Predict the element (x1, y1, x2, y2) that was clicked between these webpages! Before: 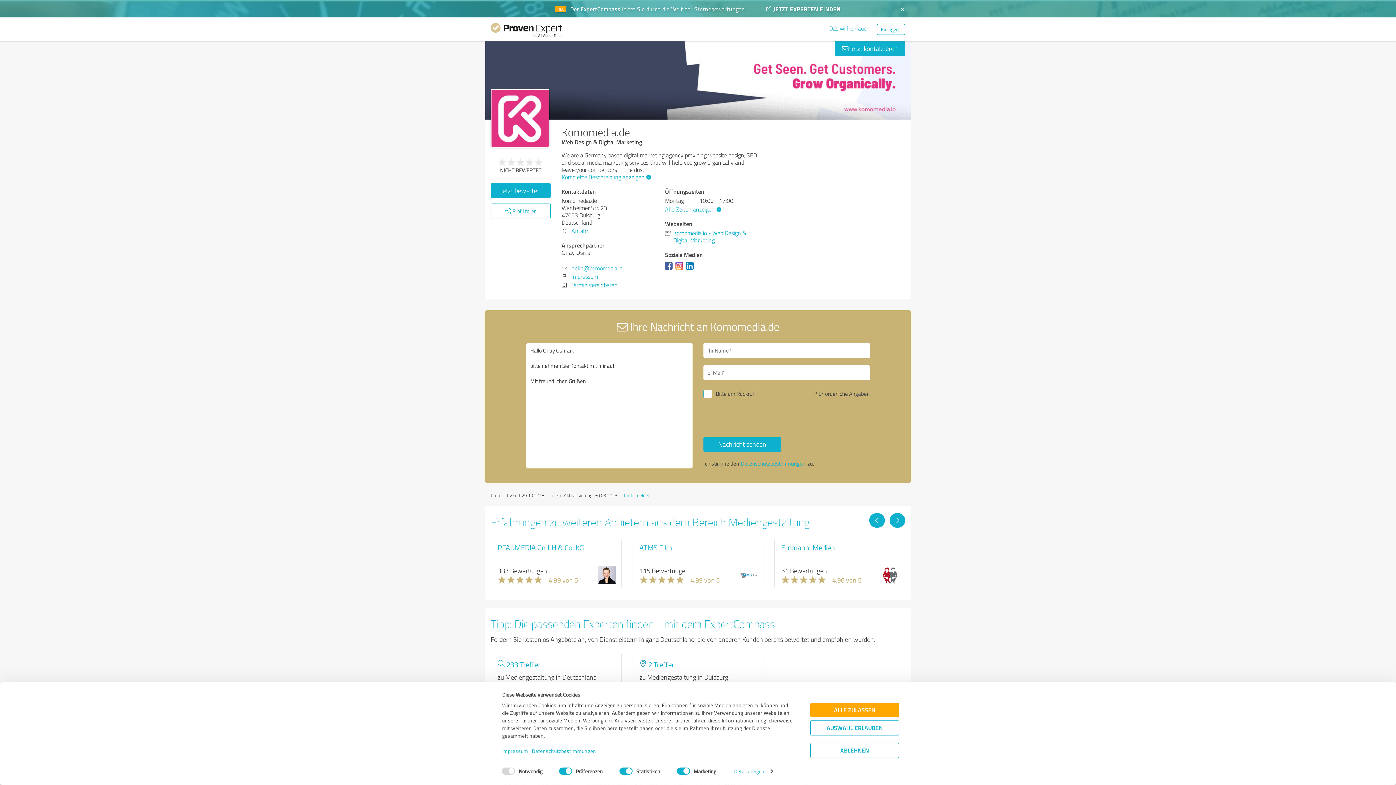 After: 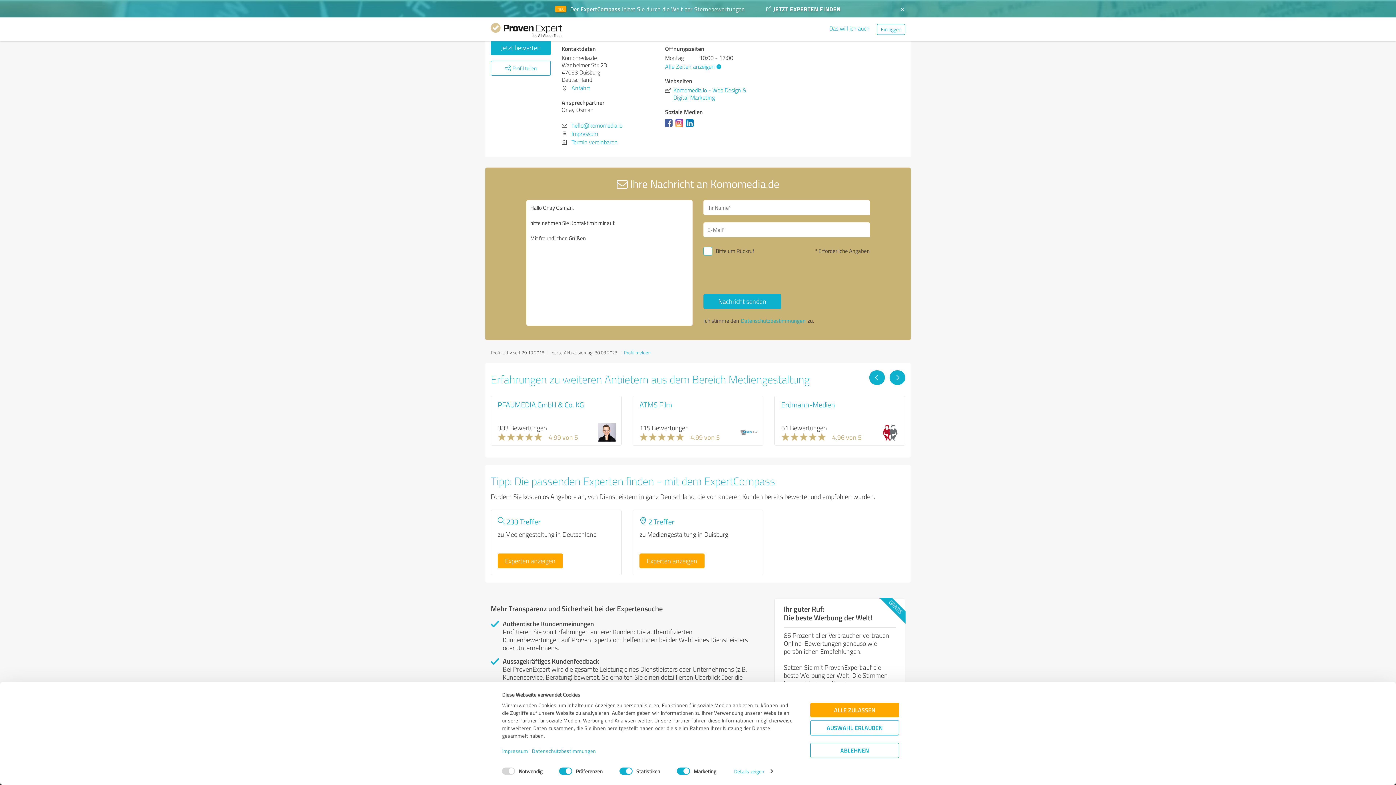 Action: label:  Jetzt kontaktieren bbox: (834, 41, 905, 56)